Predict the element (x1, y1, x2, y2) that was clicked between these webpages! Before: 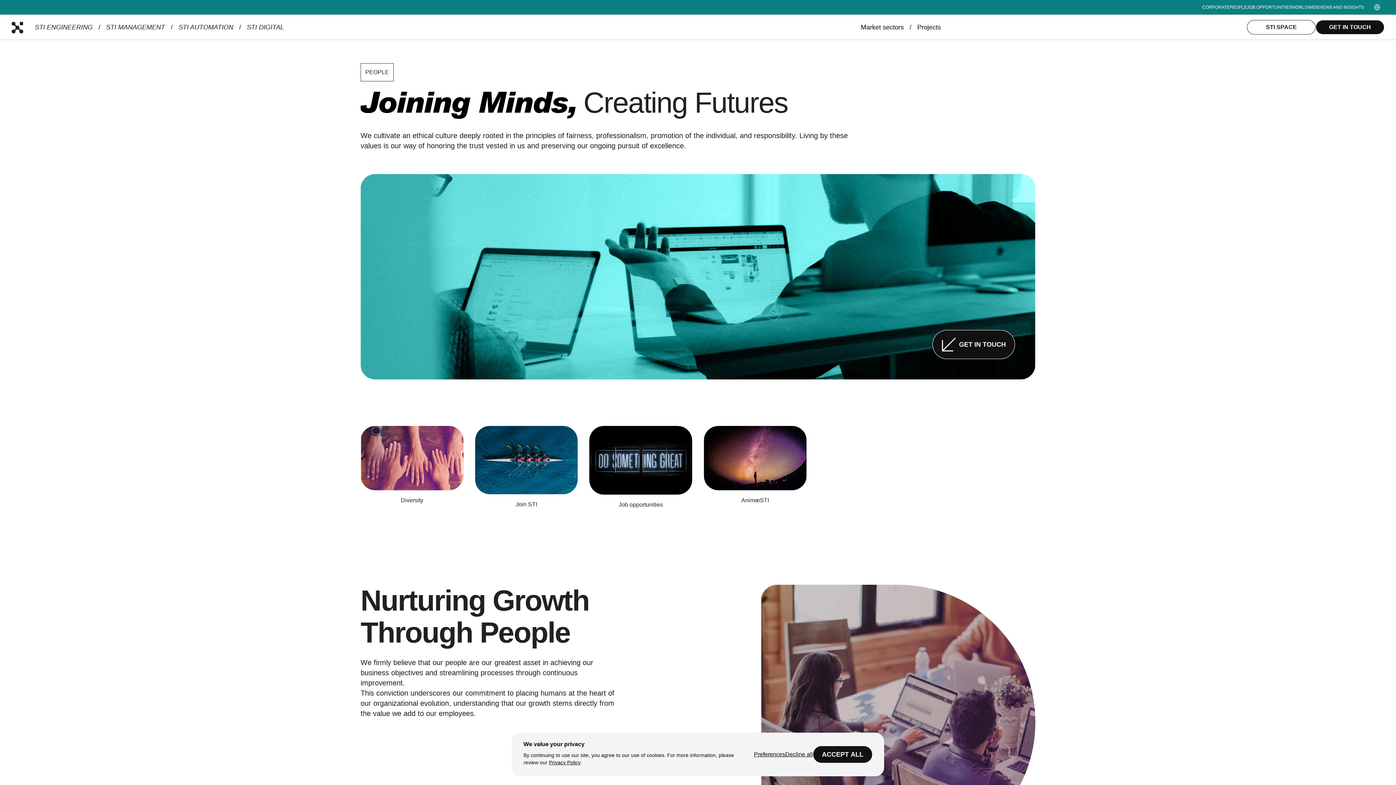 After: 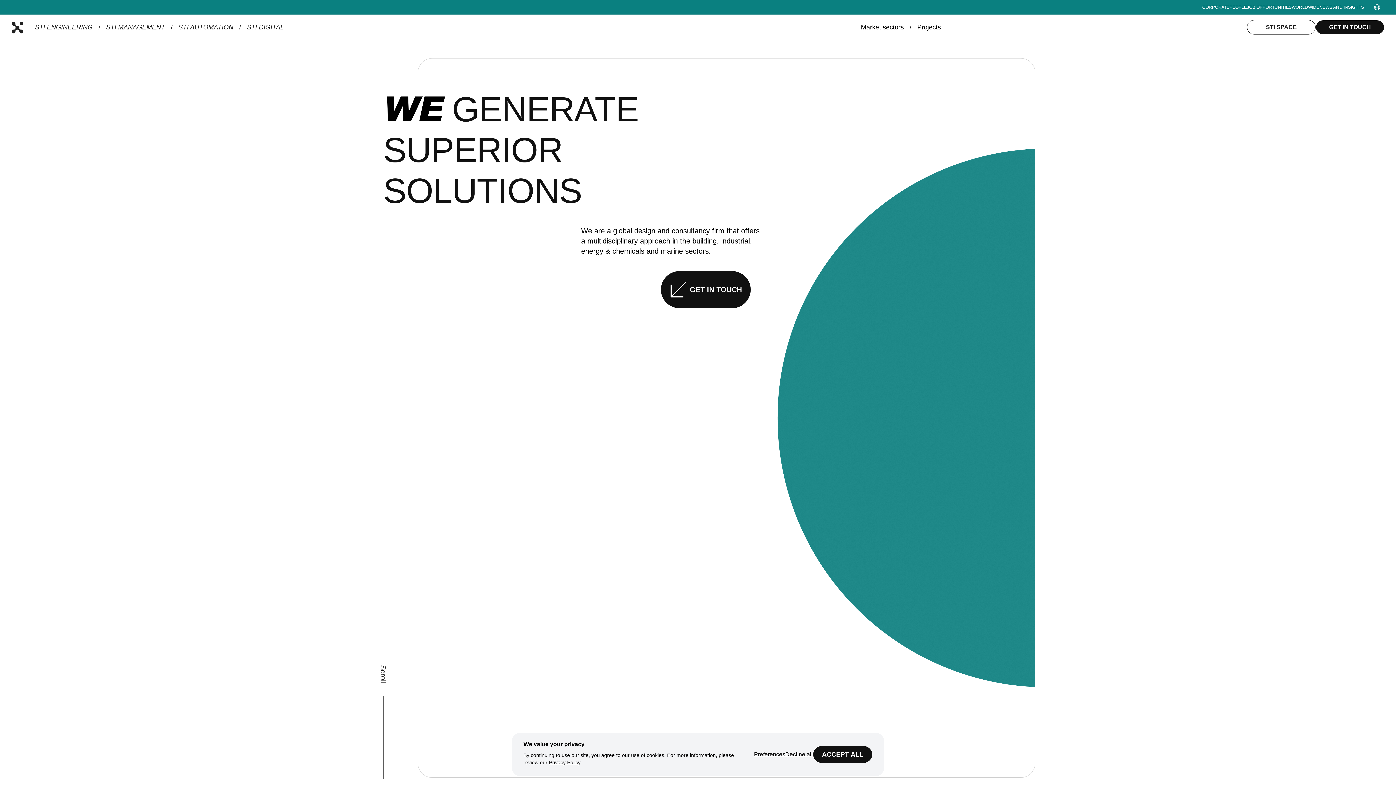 Action: bbox: (11, 21, 23, 33)